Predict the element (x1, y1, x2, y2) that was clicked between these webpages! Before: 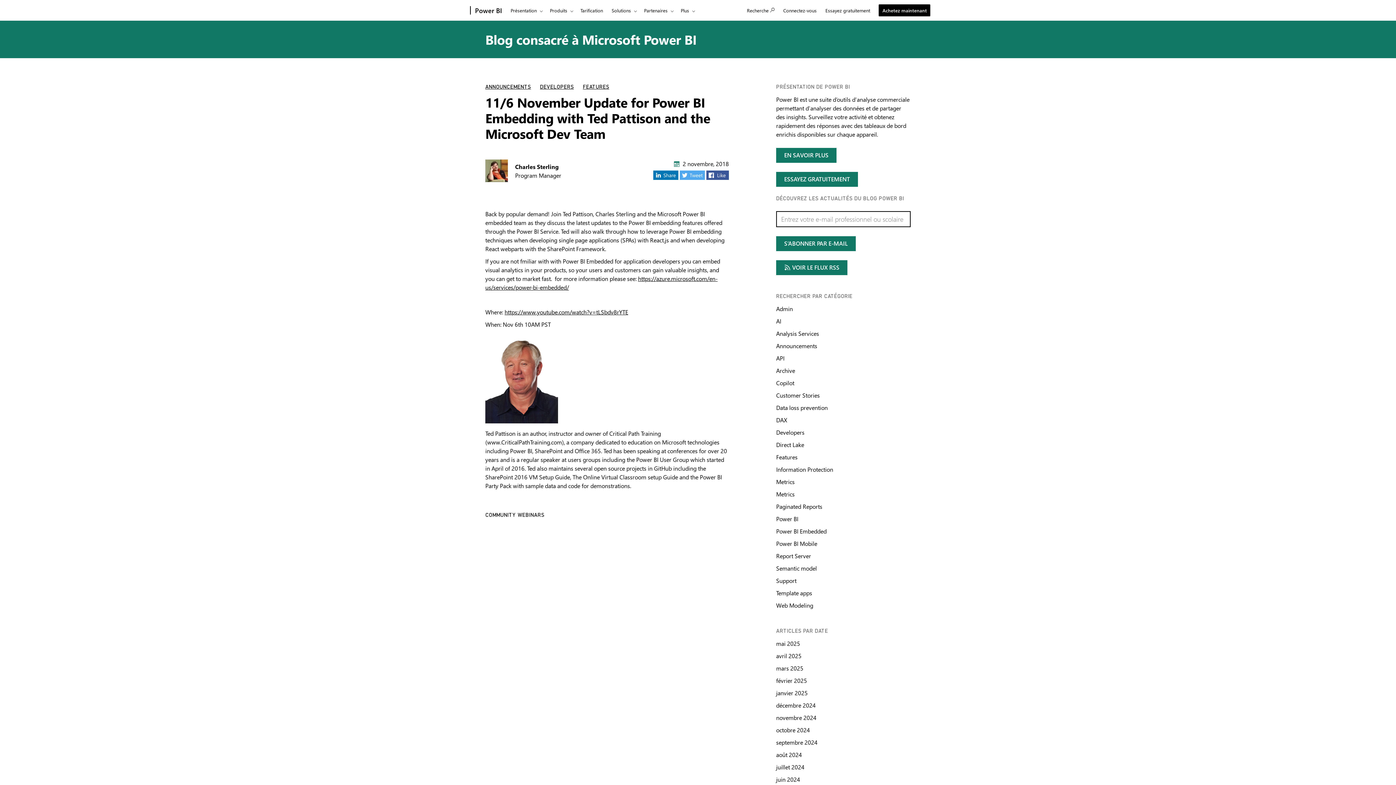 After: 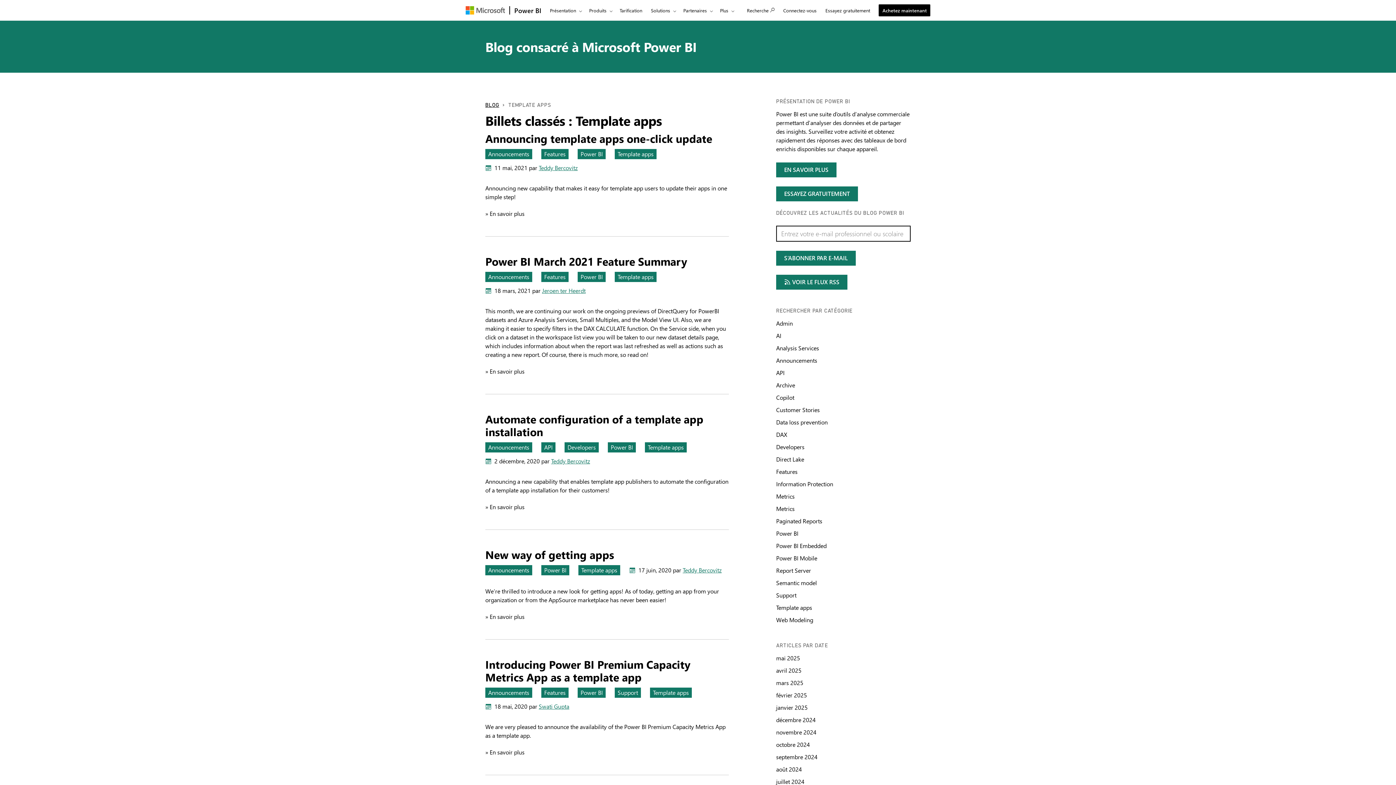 Action: label: Rechercher par catégorie Template apps bbox: (776, 589, 812, 597)